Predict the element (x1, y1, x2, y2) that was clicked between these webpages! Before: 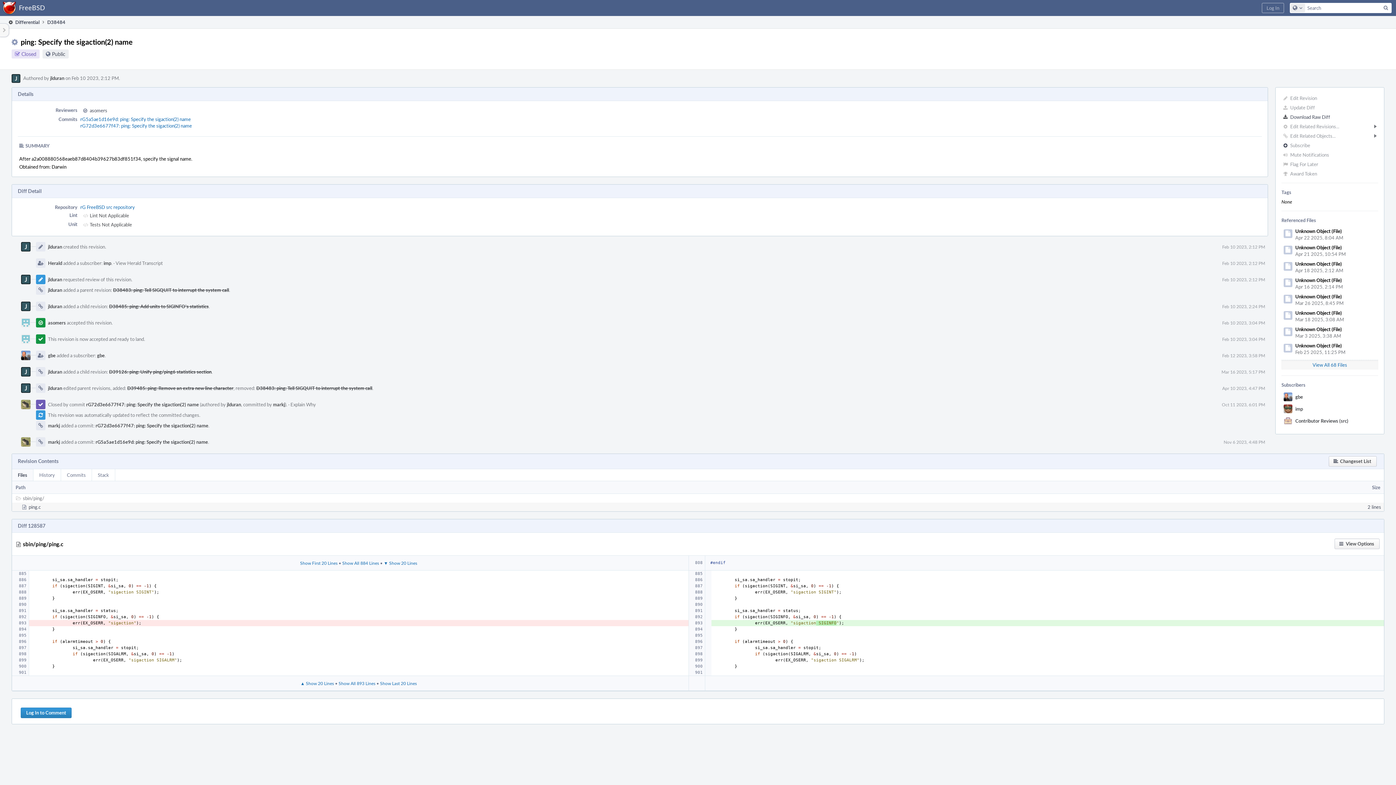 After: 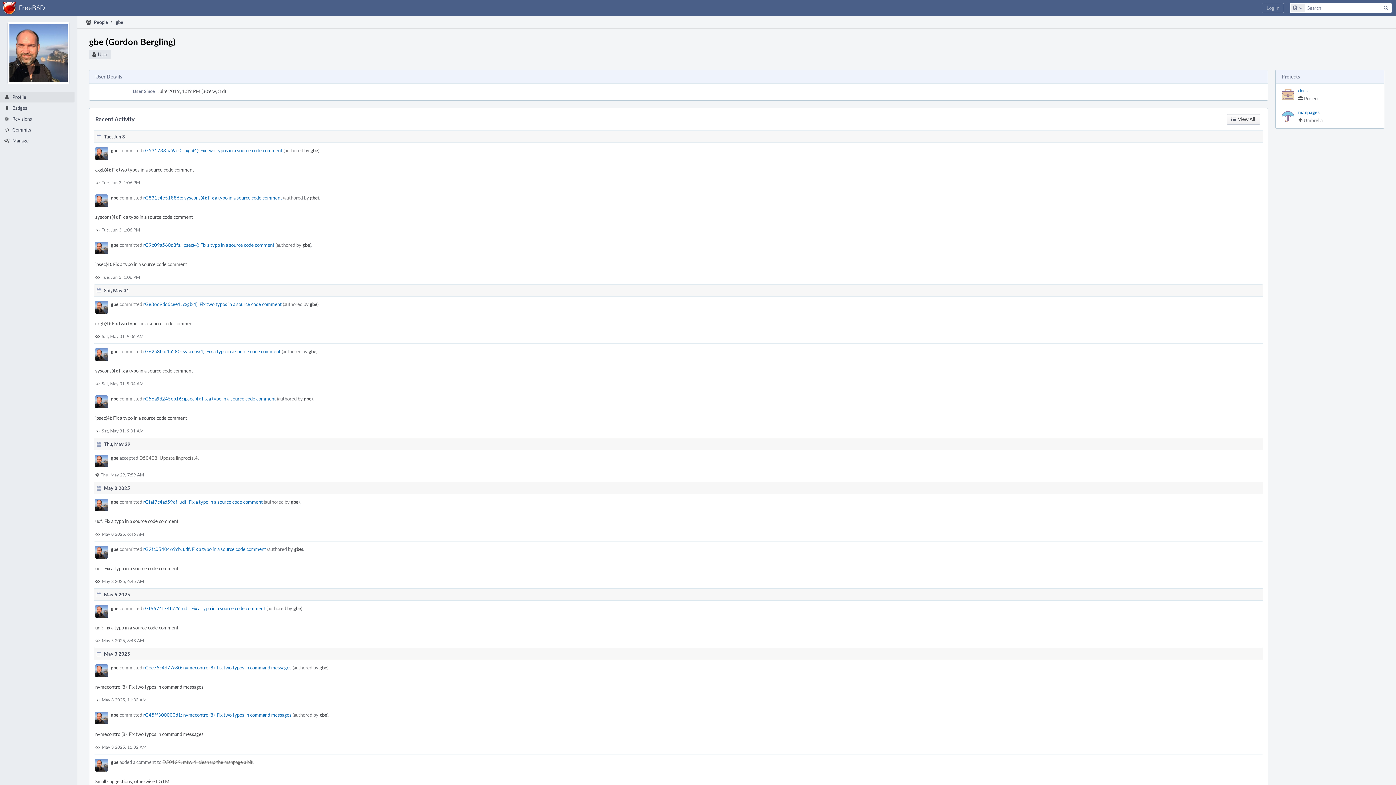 Action: bbox: (48, 352, 55, 358) label: gbe